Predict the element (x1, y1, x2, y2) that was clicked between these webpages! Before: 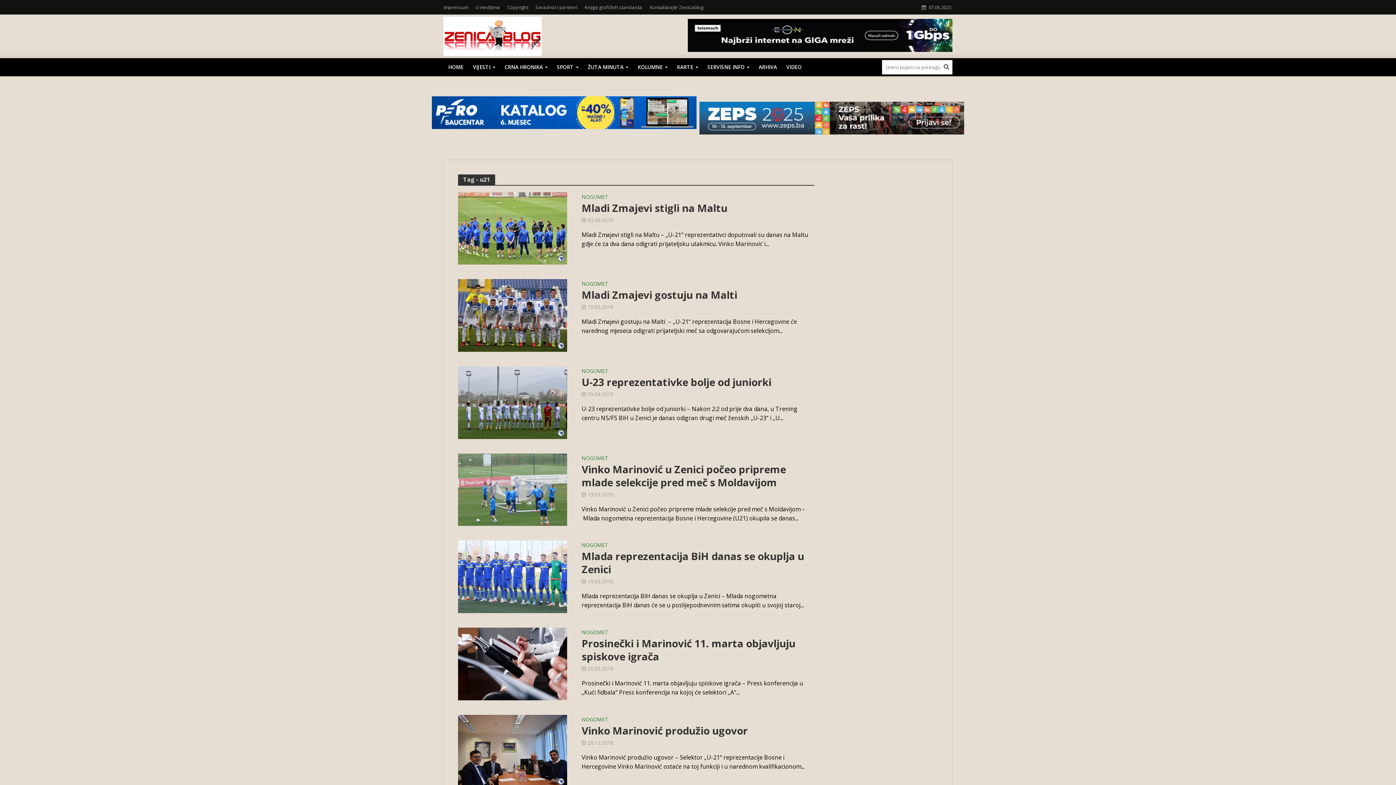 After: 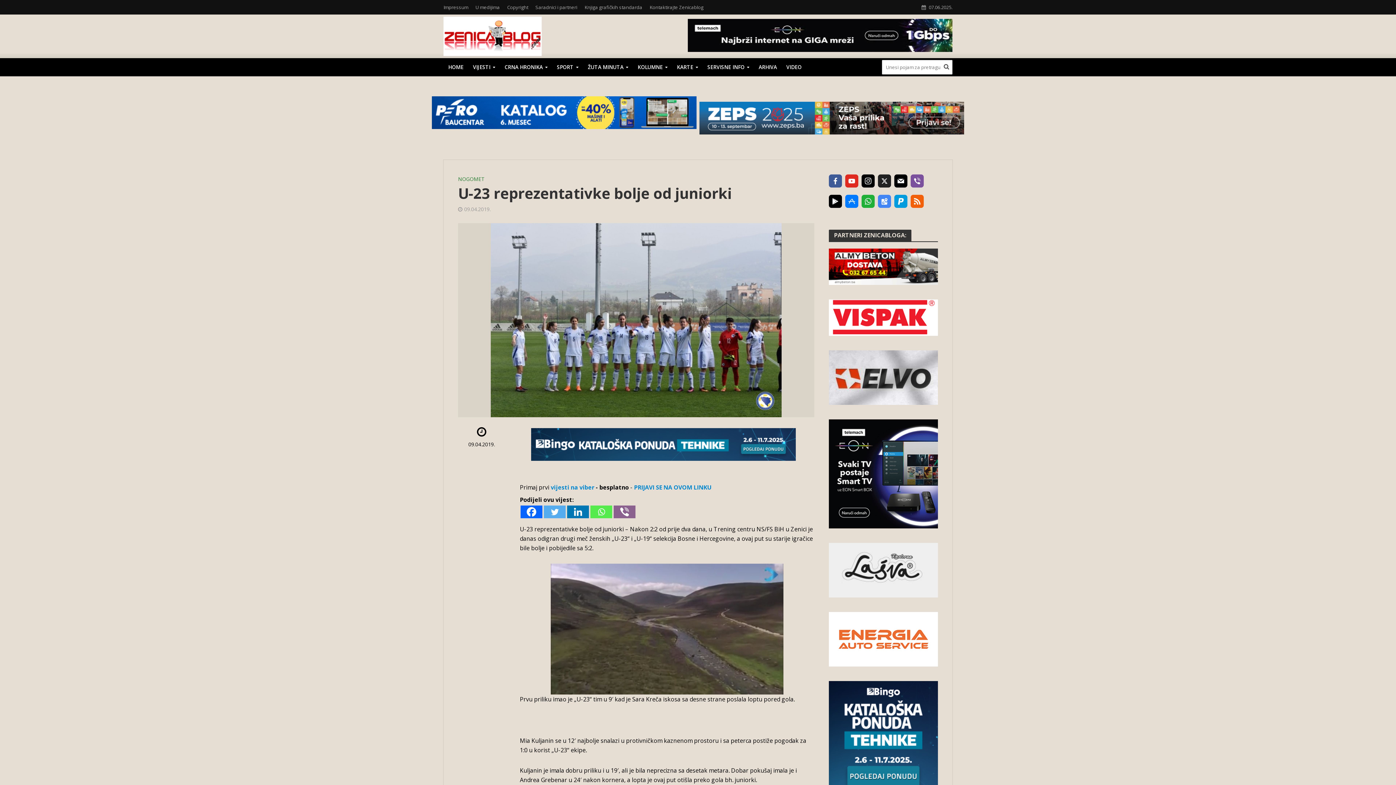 Action: bbox: (458, 398, 567, 406)